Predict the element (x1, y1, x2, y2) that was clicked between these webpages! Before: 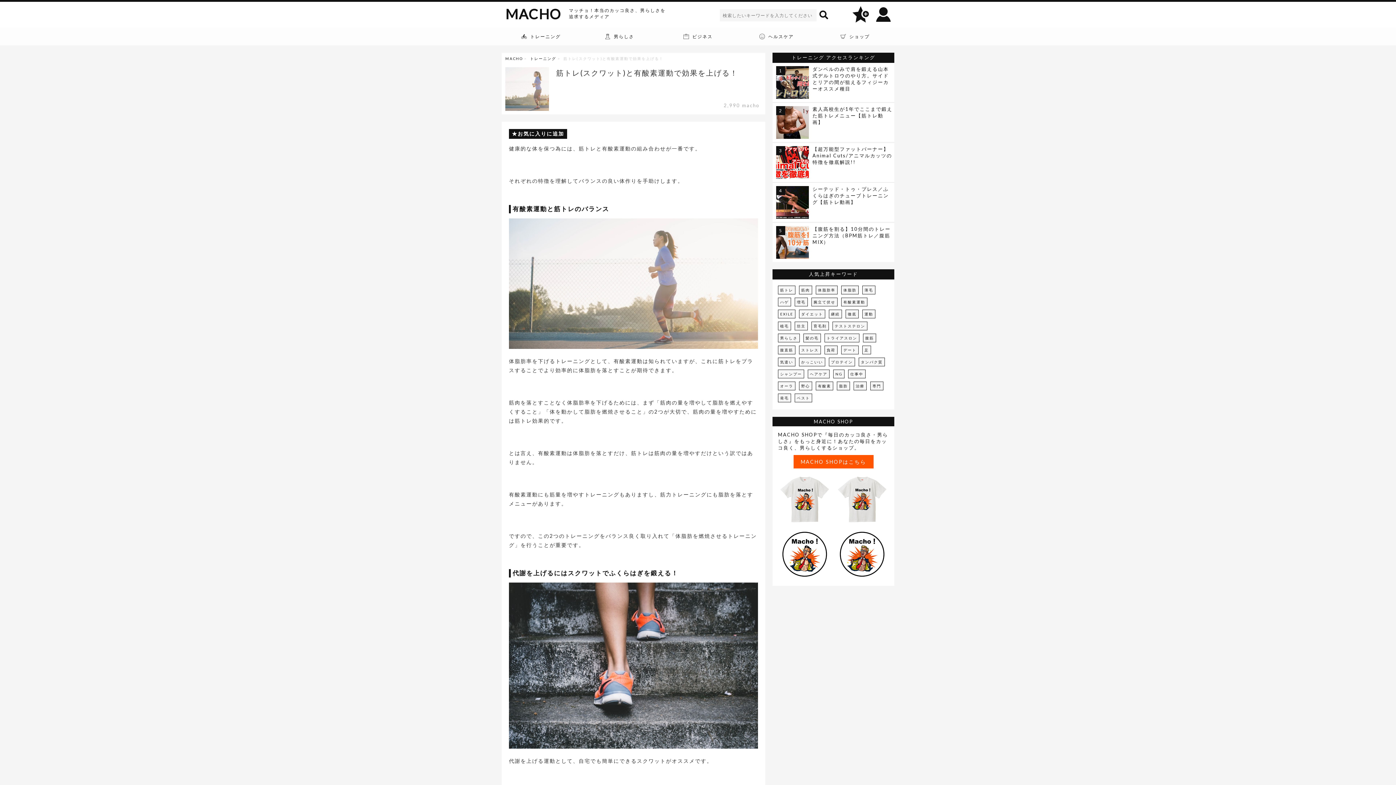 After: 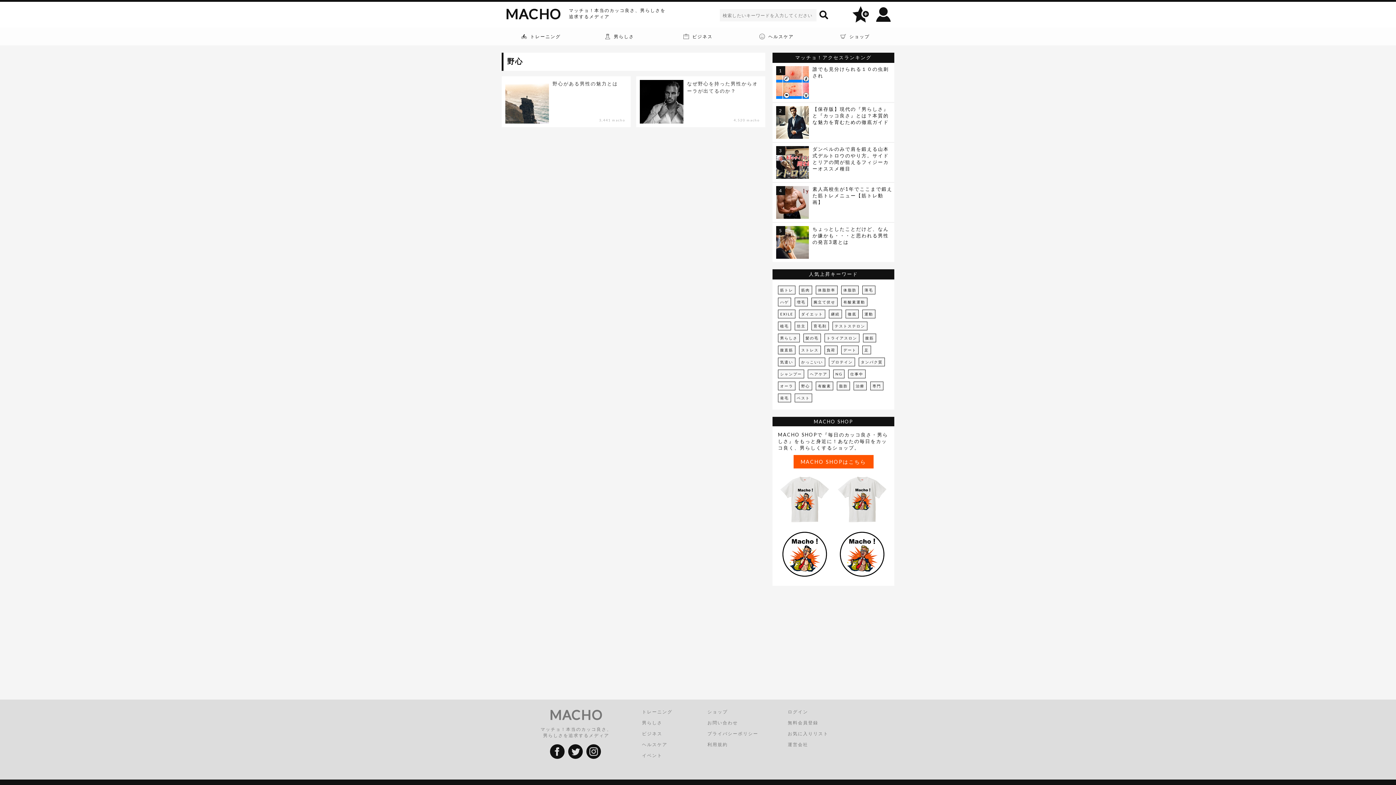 Action: label: 野心 bbox: (799, 381, 812, 390)